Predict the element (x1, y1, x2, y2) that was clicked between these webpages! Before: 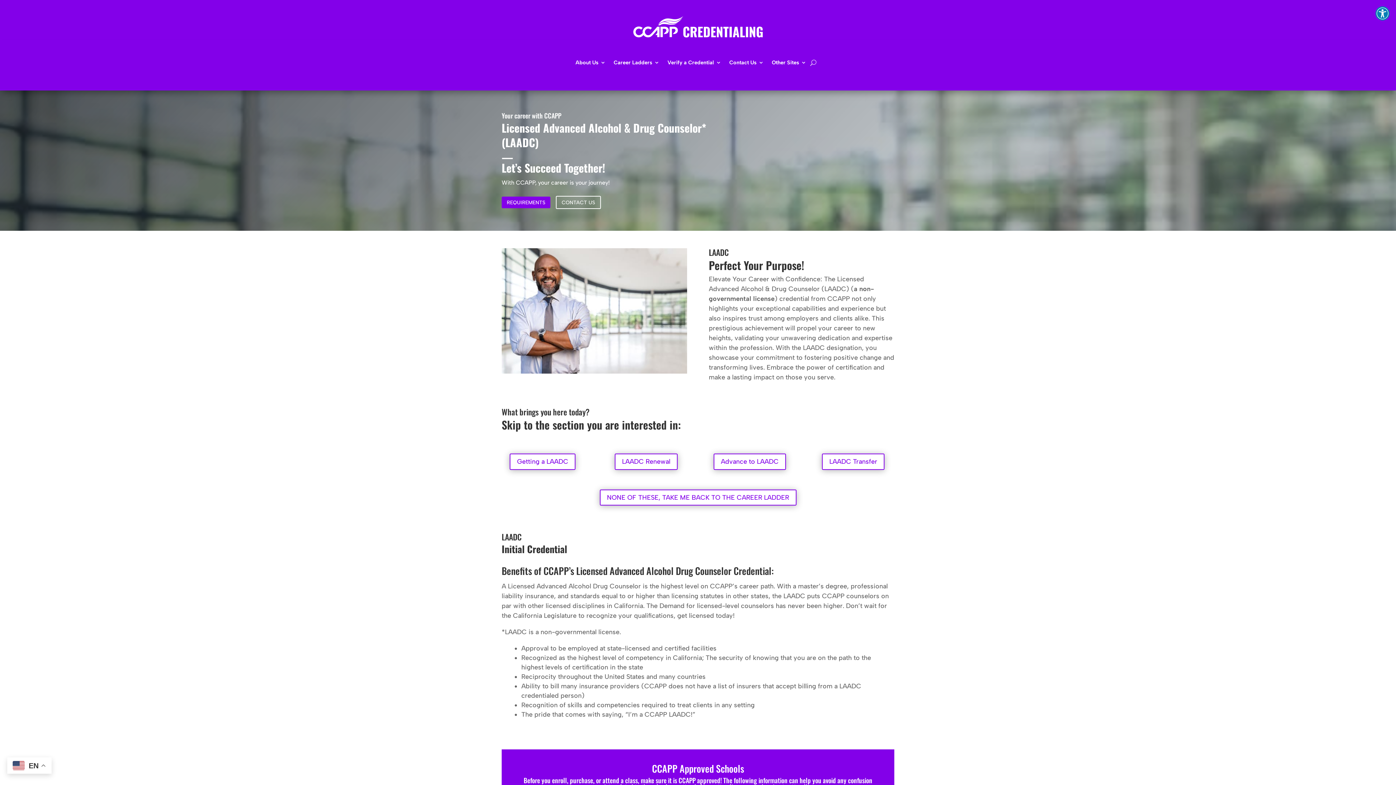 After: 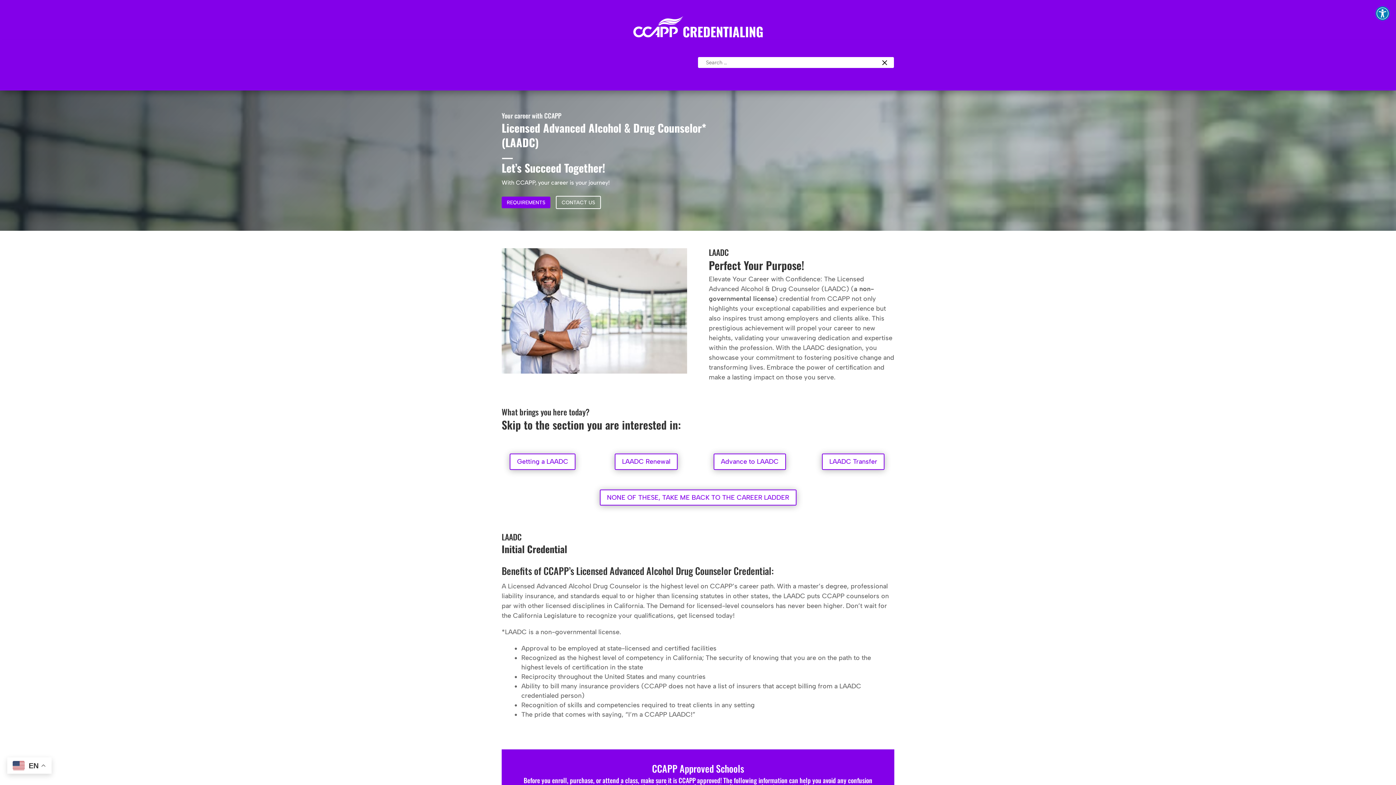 Action: bbox: (810, 57, 816, 68)